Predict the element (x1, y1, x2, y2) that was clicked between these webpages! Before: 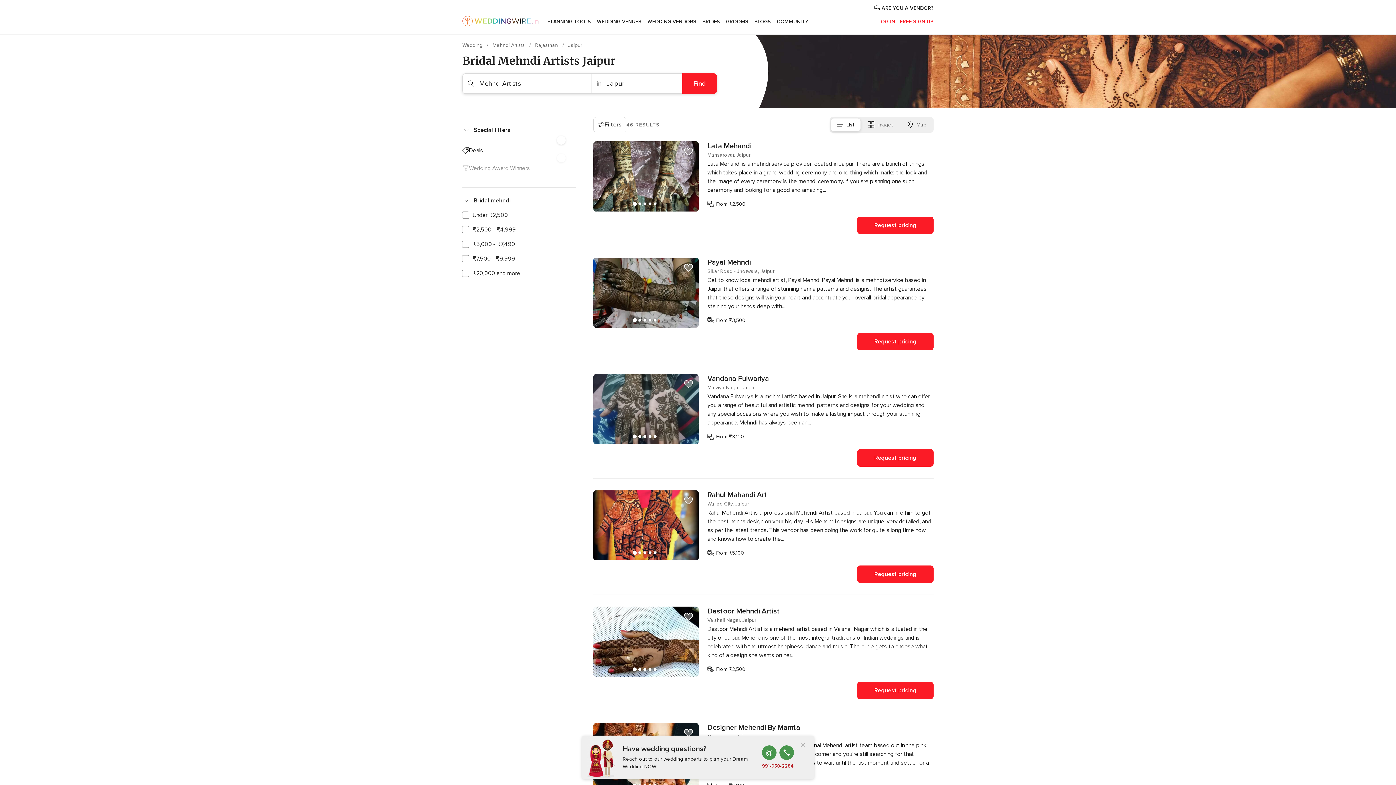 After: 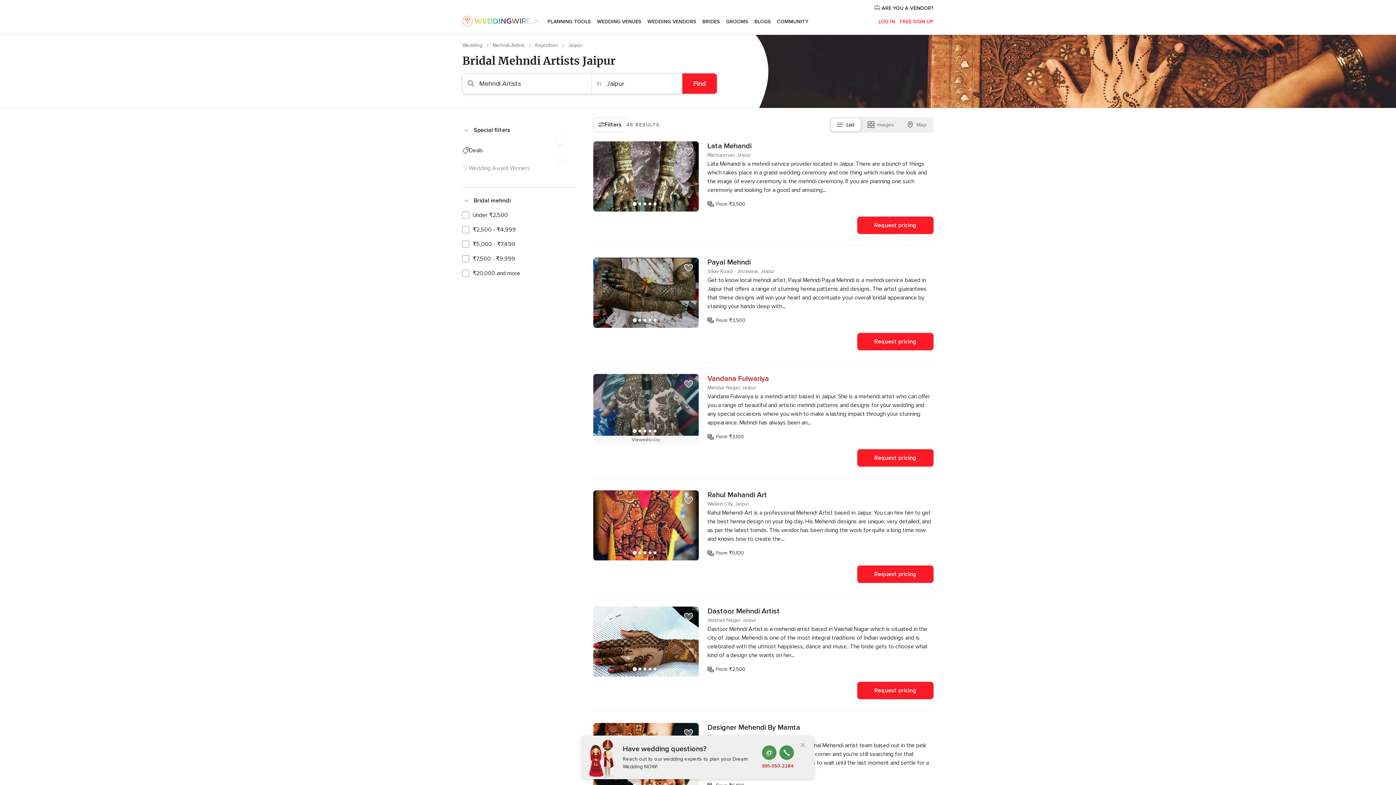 Action: bbox: (707, 374, 933, 383) label: Vandana Fulwariya